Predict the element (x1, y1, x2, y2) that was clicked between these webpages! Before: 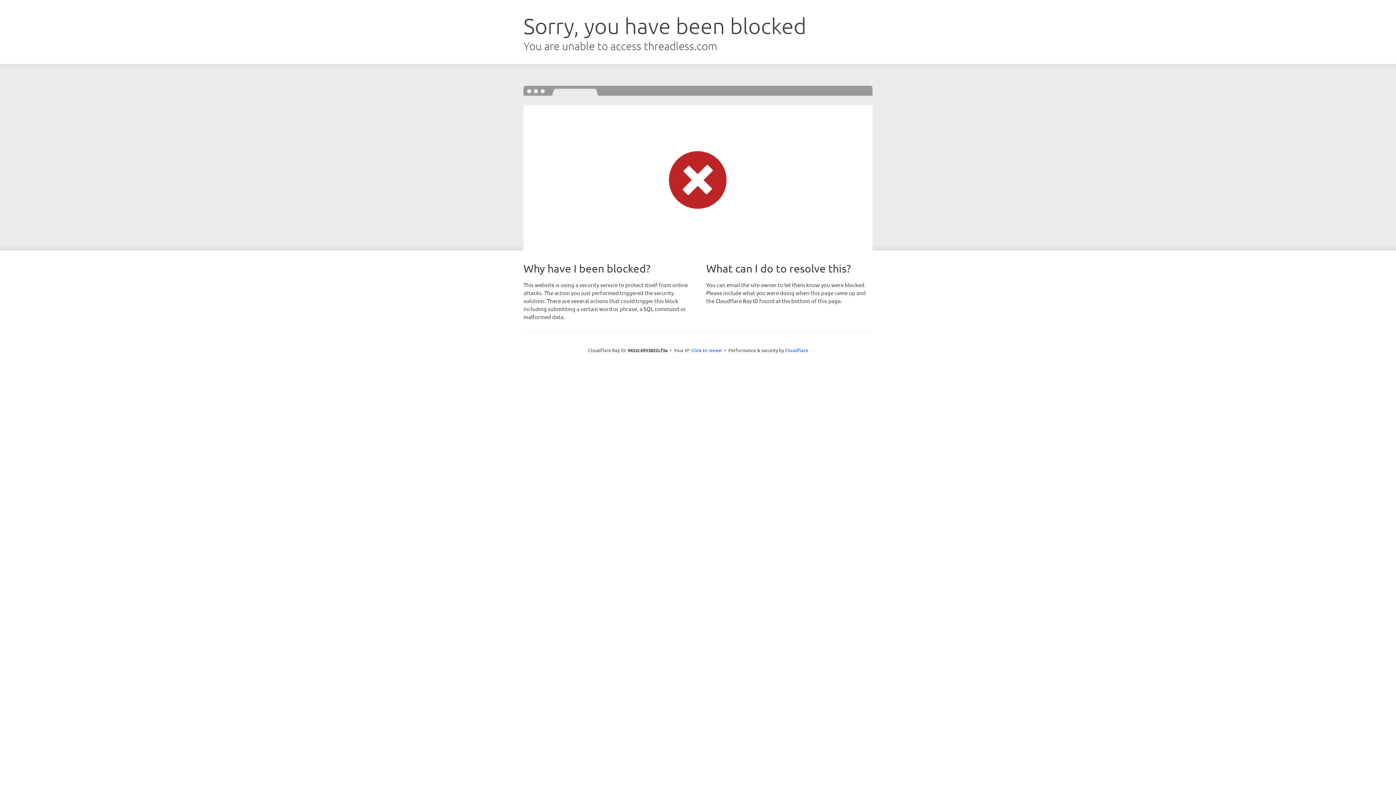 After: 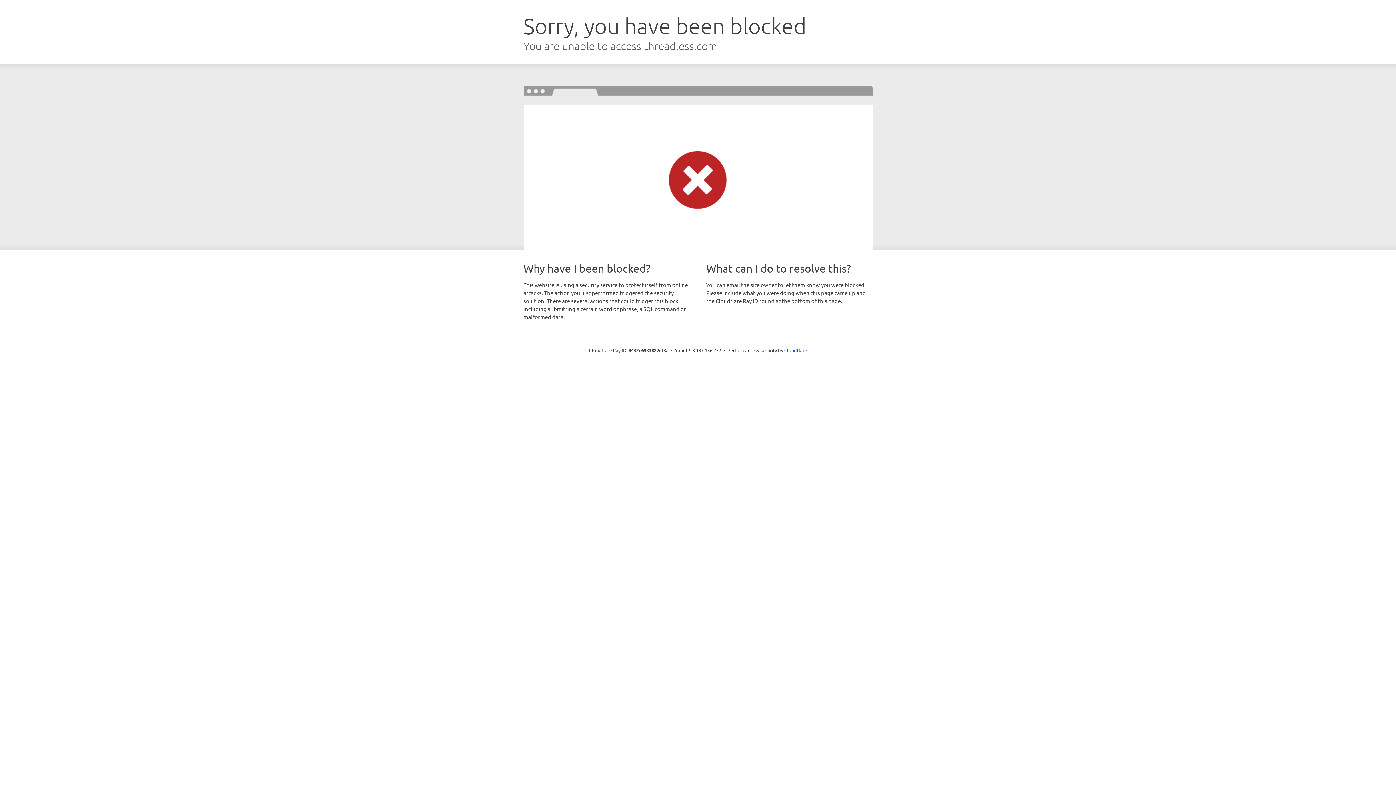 Action: bbox: (691, 346, 722, 353) label: Click to reveal